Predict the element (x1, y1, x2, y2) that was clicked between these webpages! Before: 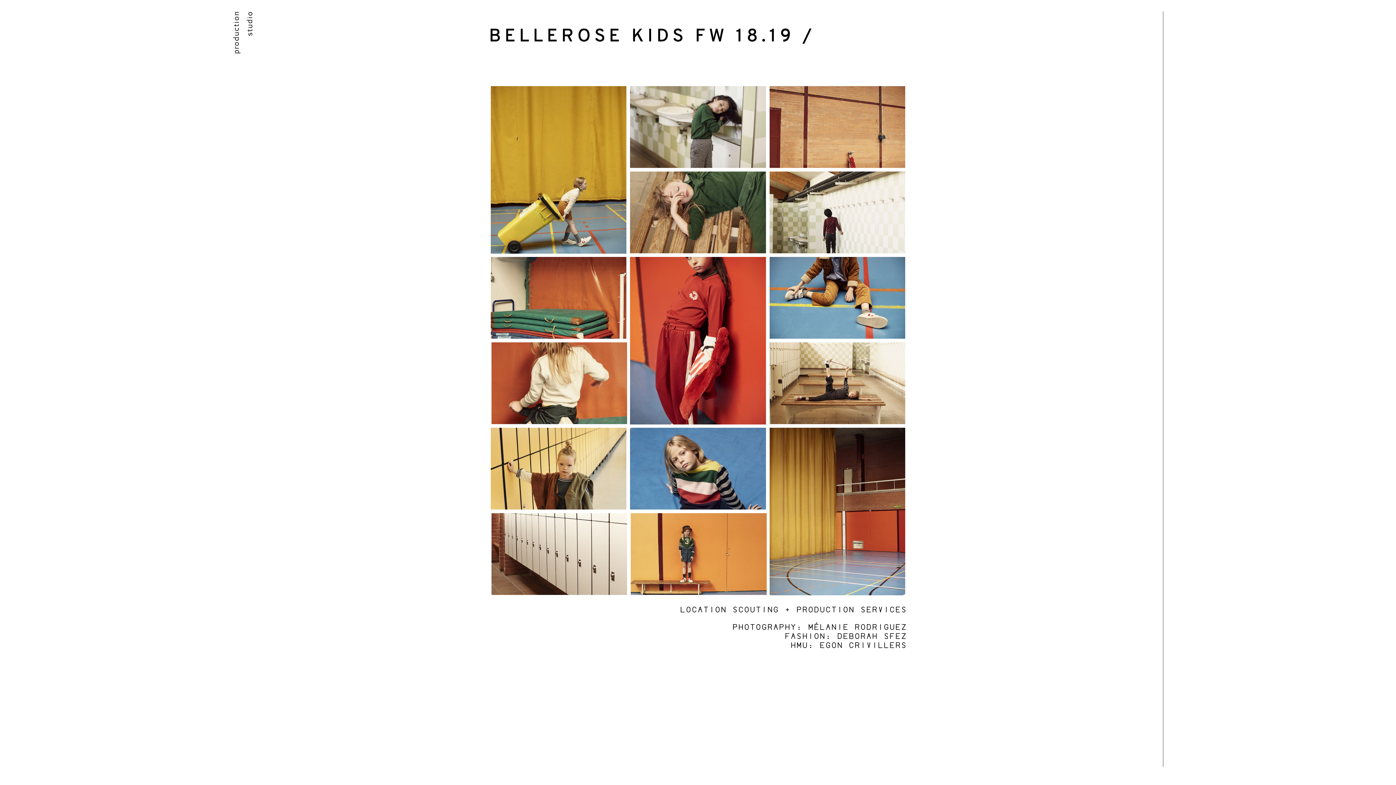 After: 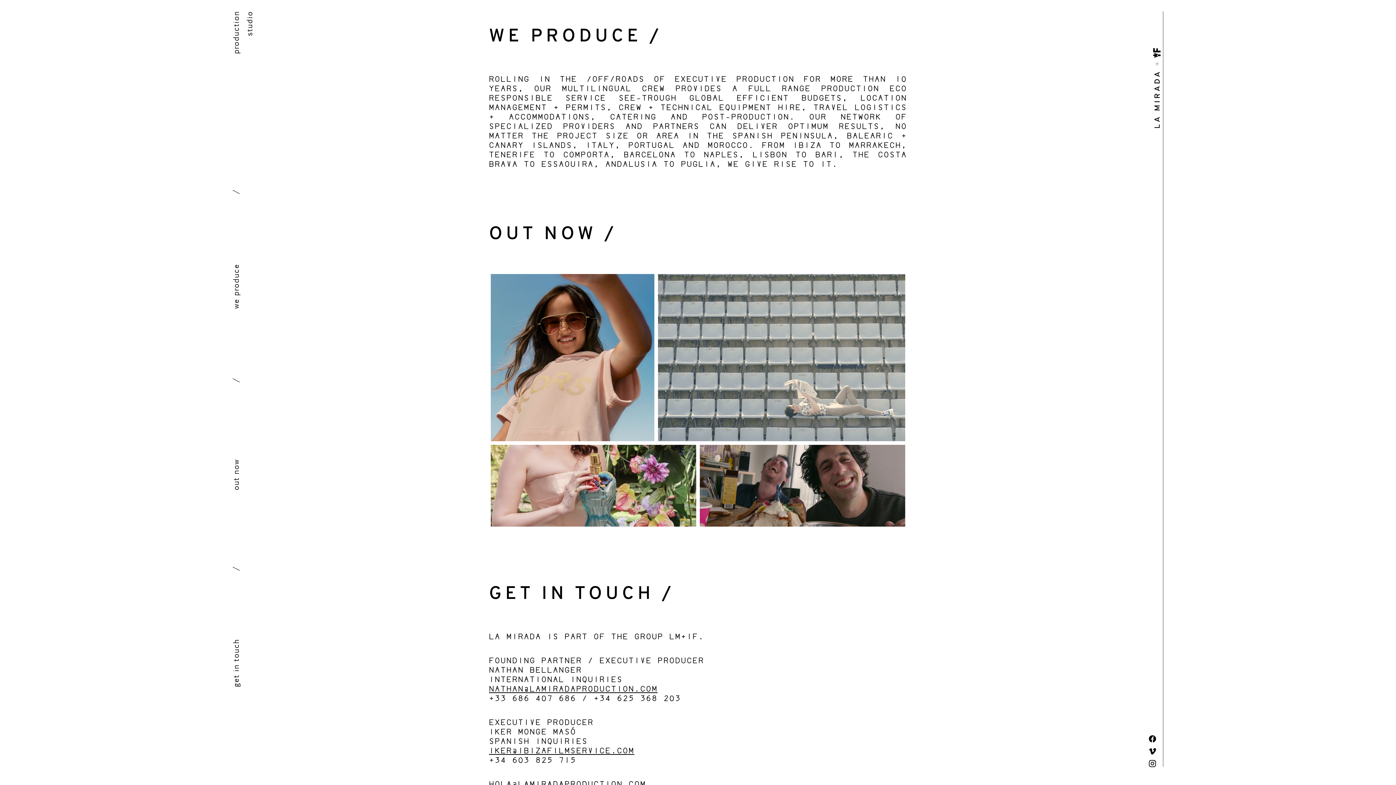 Action: label: production bbox: (230, 3, 240, 192)